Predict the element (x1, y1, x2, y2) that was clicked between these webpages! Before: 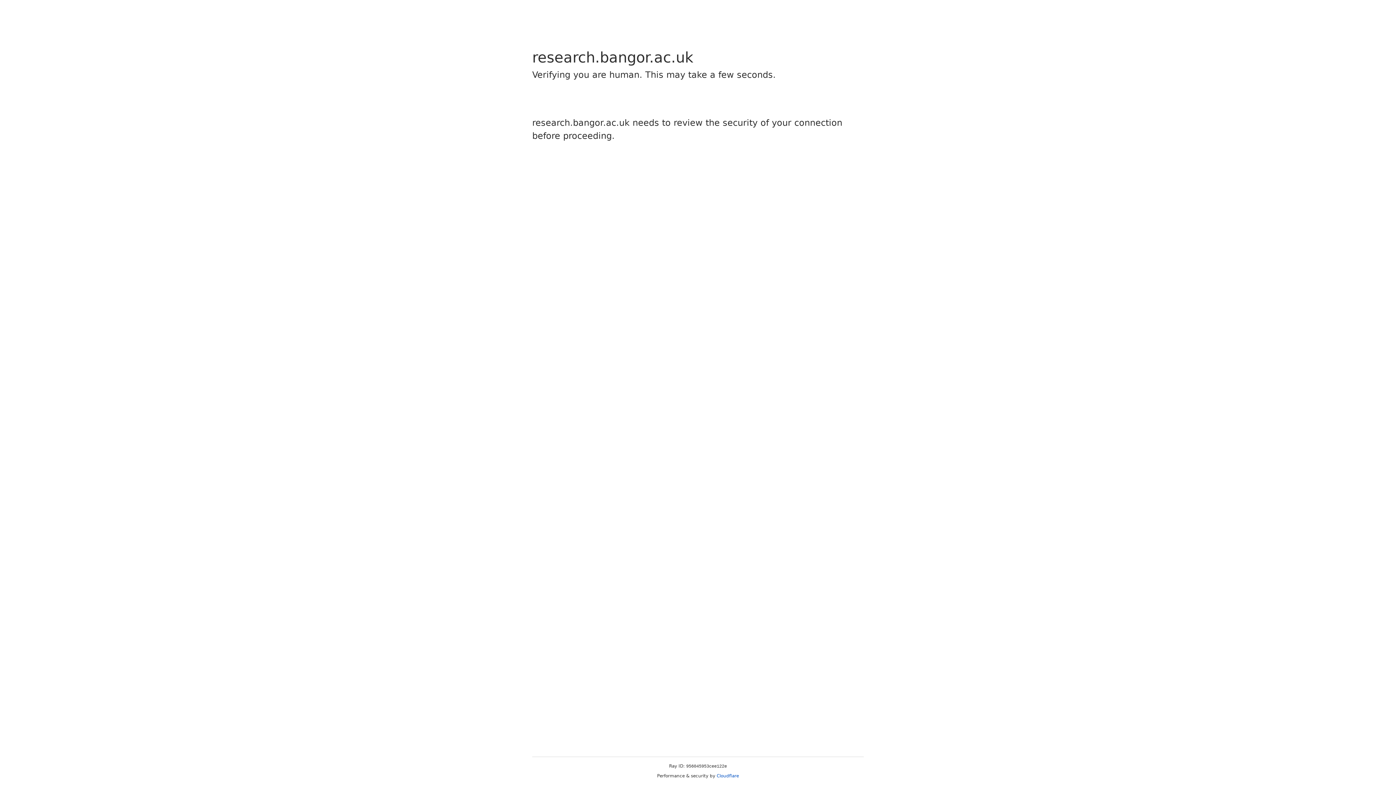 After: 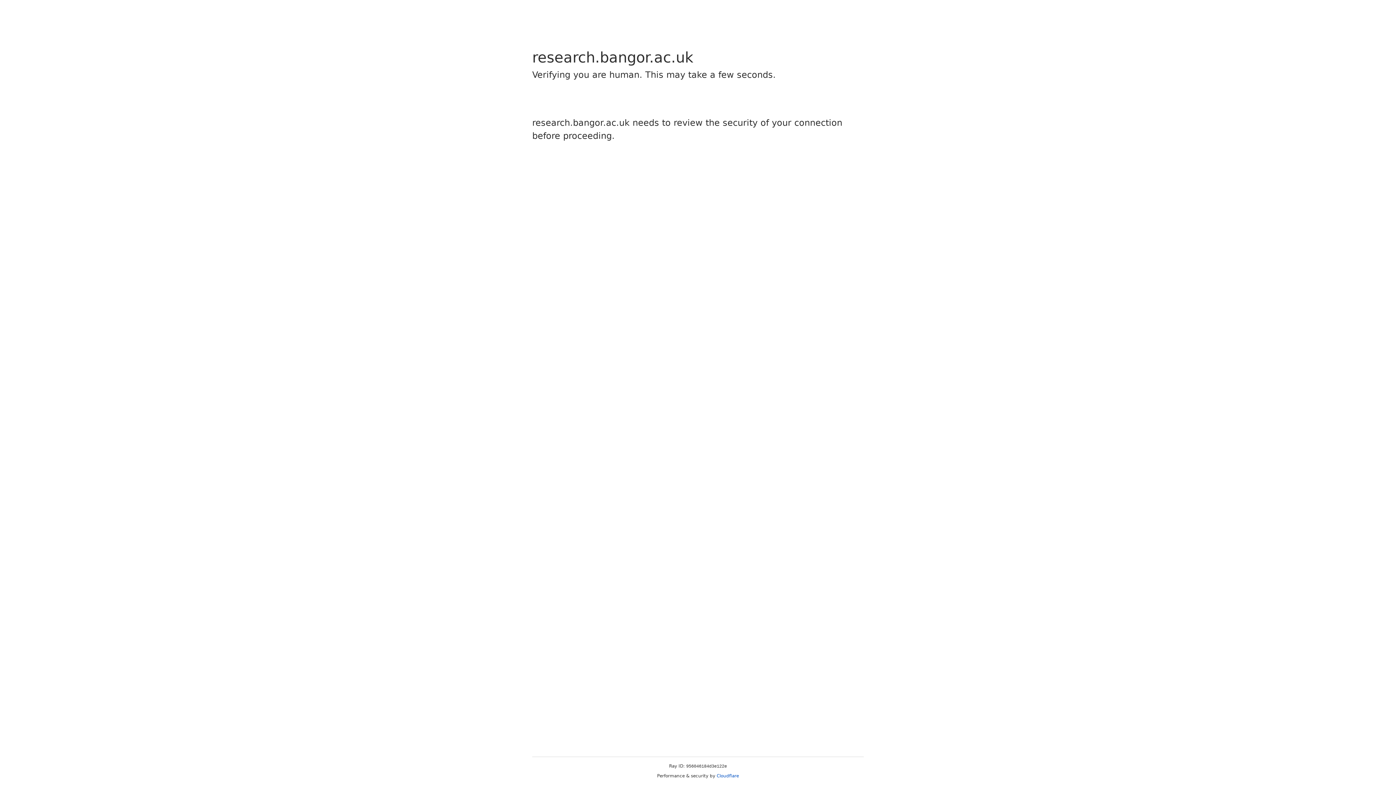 Action: bbox: (716, 773, 739, 778) label: Cloudflare